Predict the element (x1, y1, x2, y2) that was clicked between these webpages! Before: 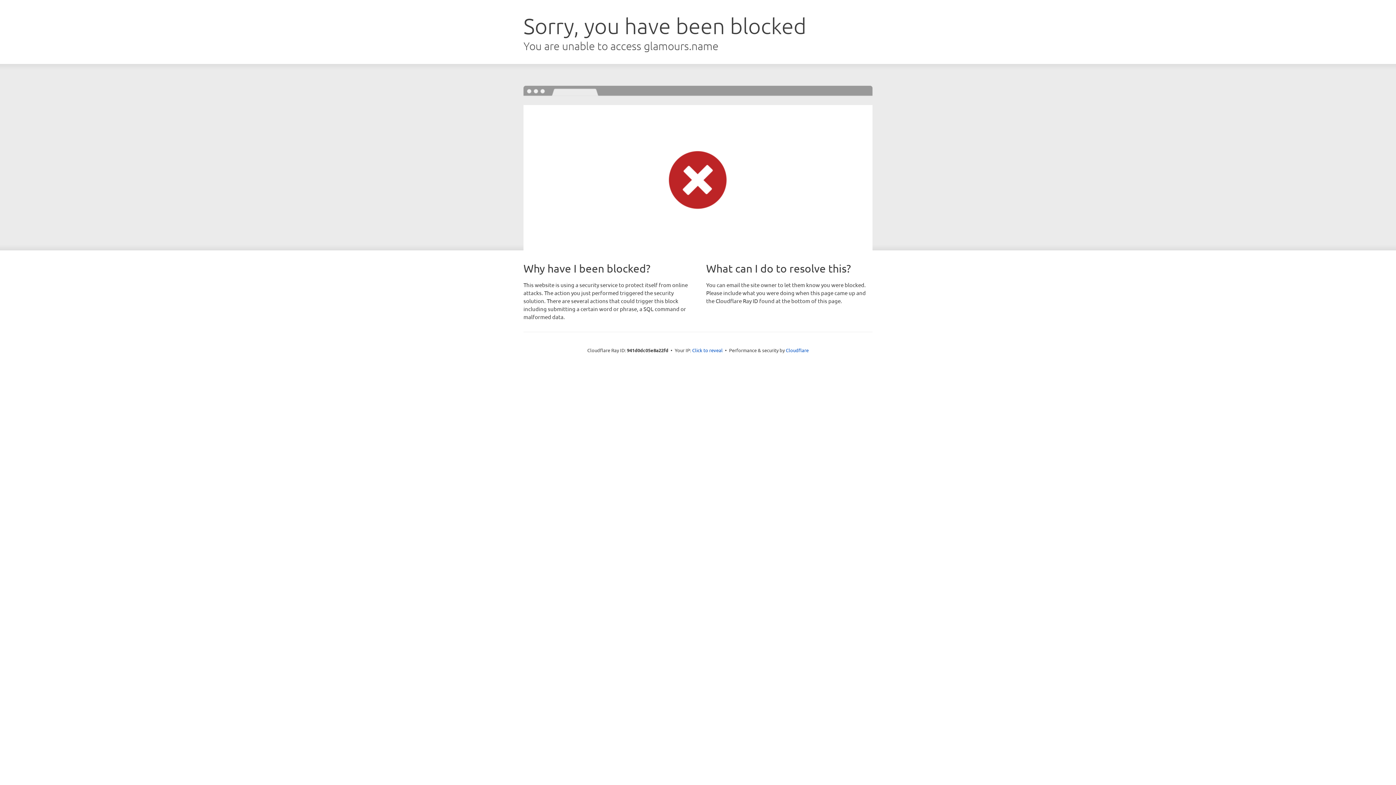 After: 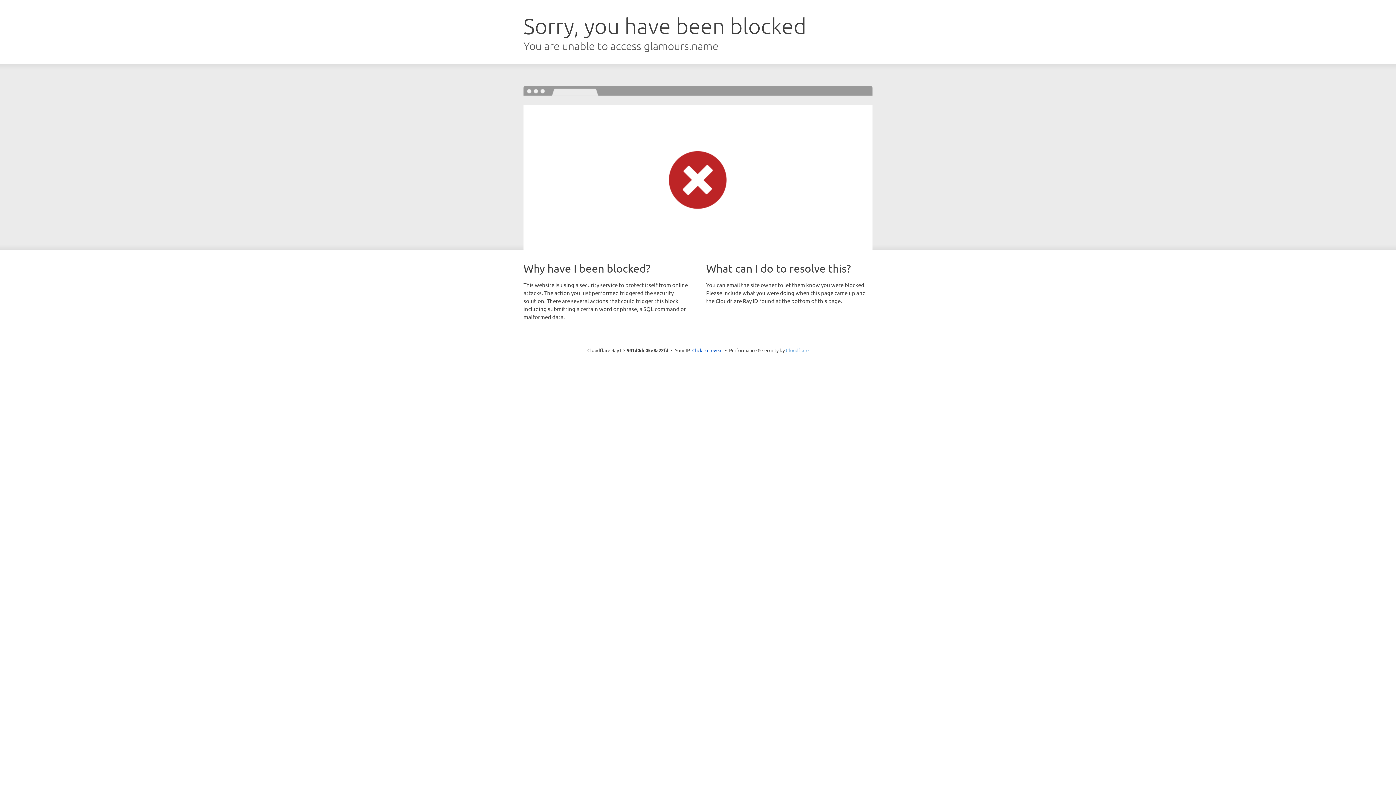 Action: bbox: (786, 347, 808, 353) label: Cloudflare